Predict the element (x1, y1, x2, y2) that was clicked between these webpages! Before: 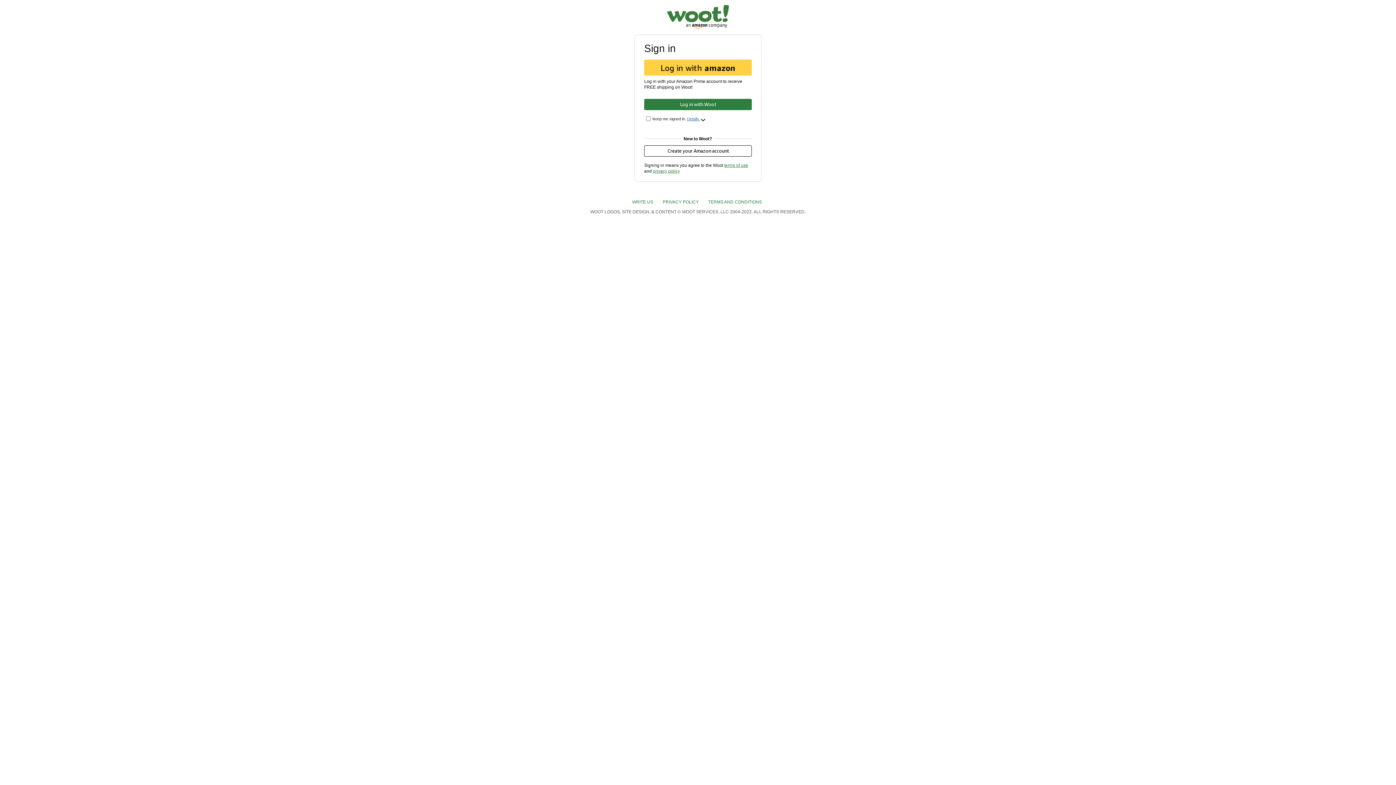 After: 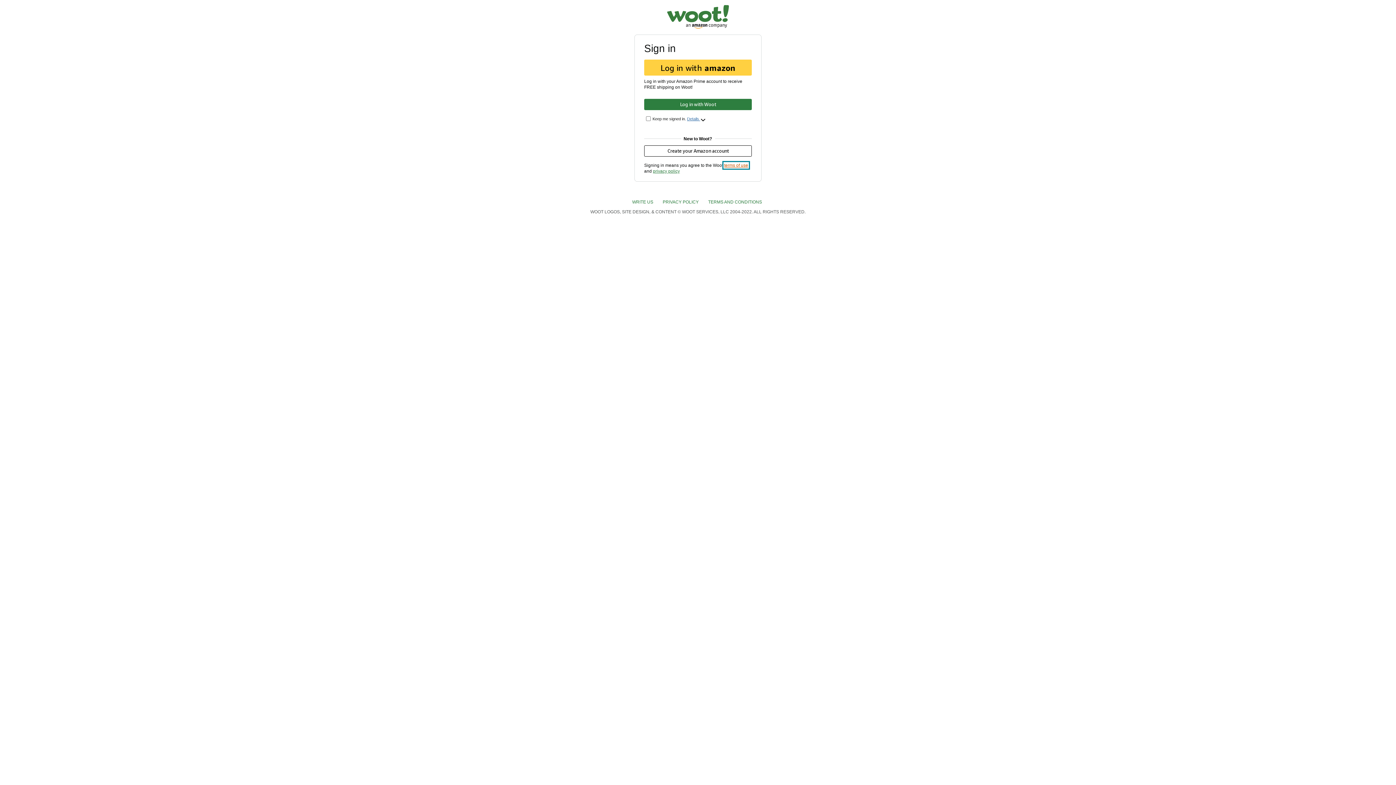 Action: label: terms of use bbox: (724, 163, 748, 168)